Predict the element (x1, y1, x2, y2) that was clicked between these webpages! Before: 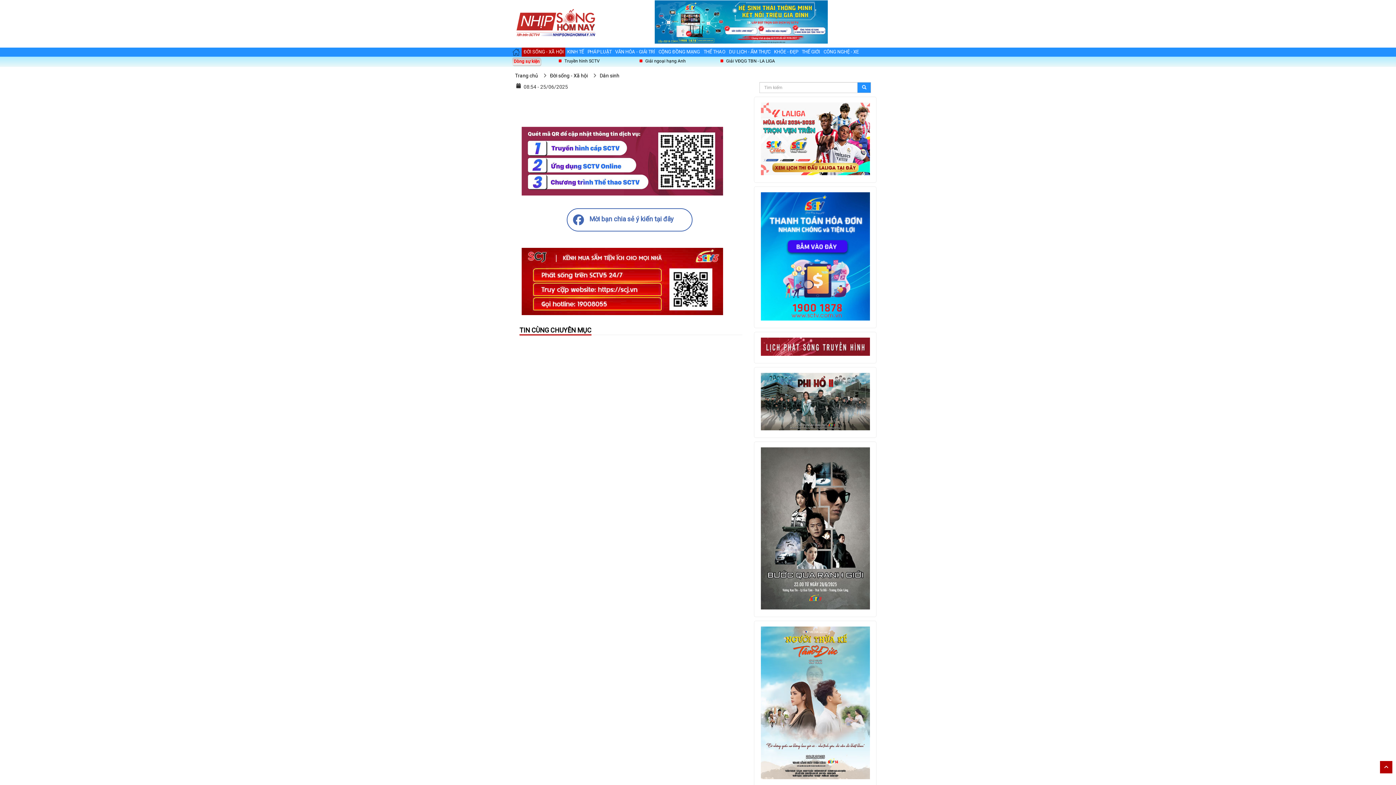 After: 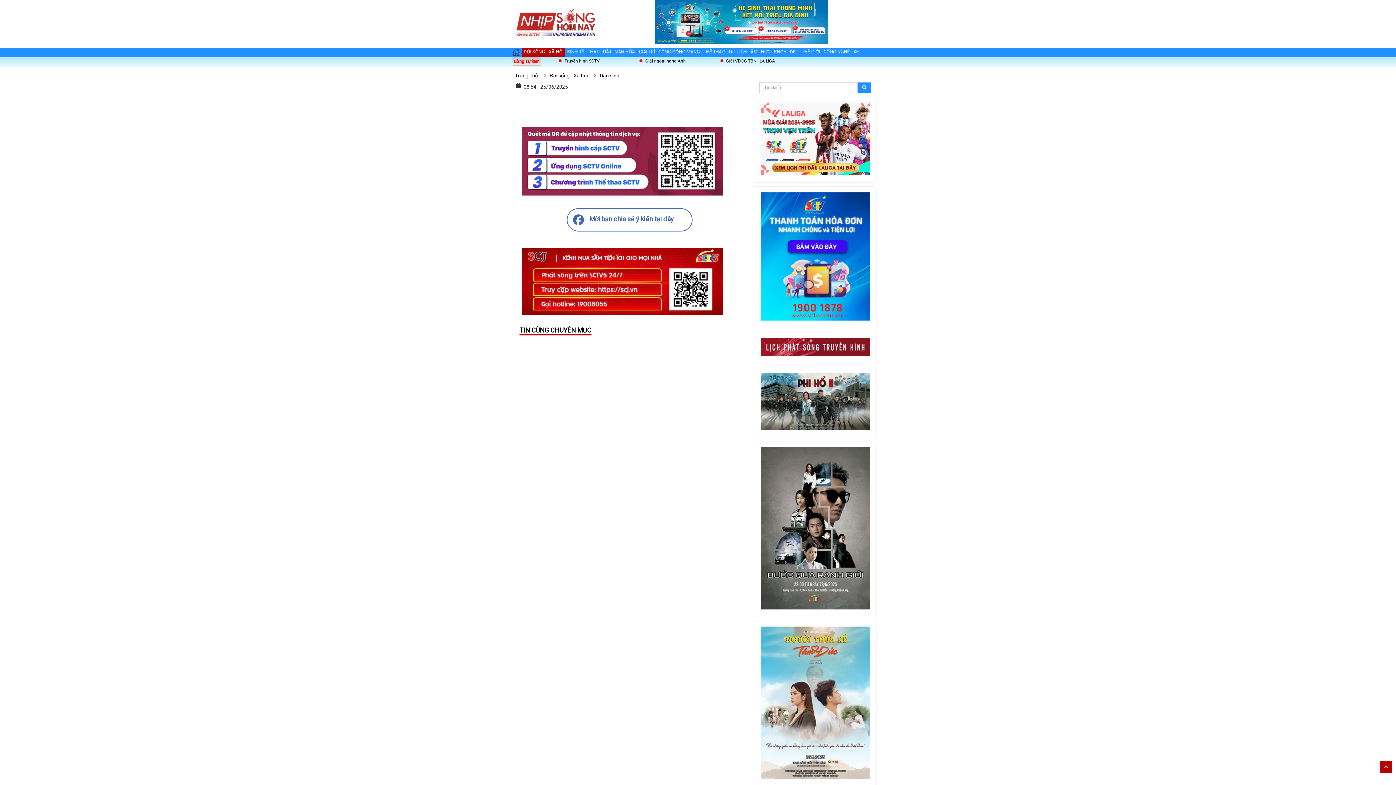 Action: bbox: (589, 215, 673, 223) label: Mời bạn chia sẻ ý kiến tại đây